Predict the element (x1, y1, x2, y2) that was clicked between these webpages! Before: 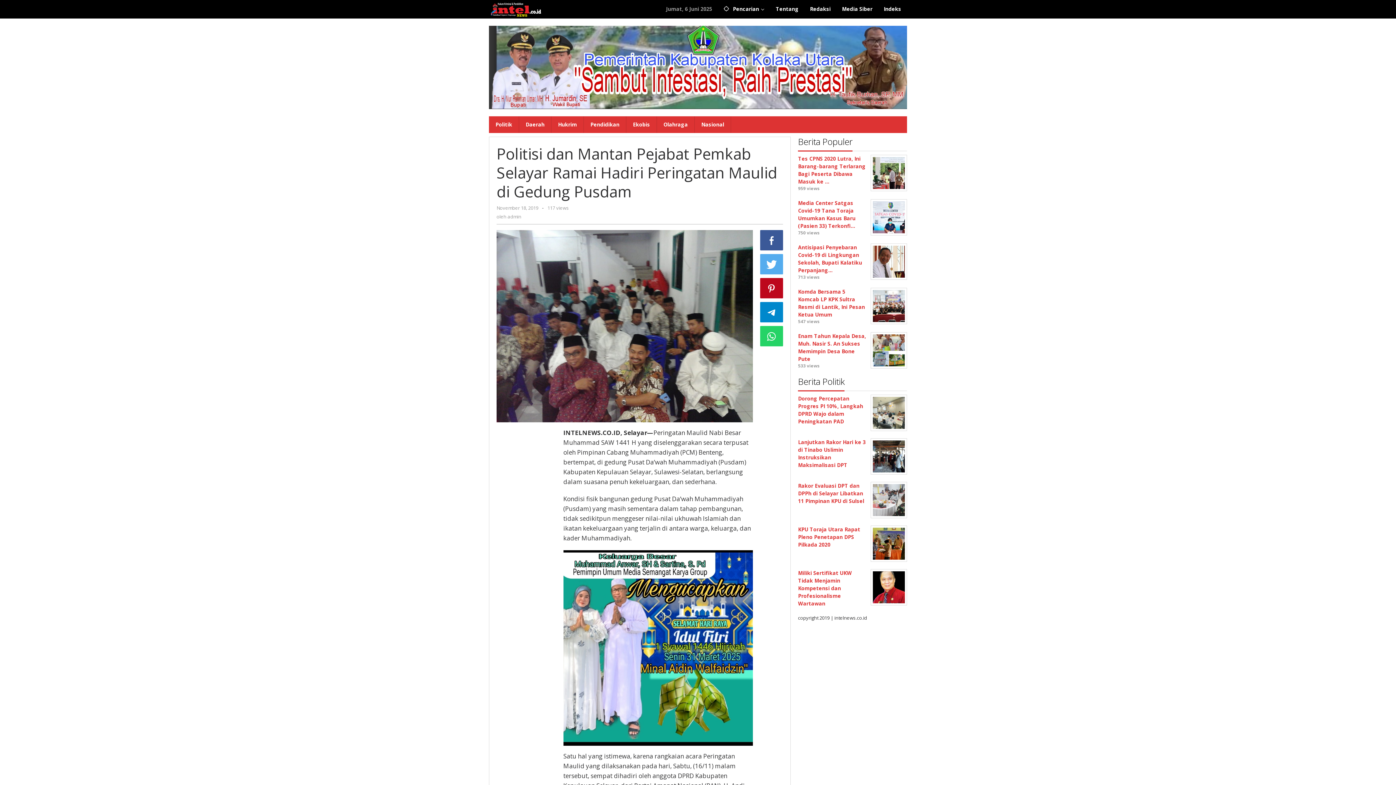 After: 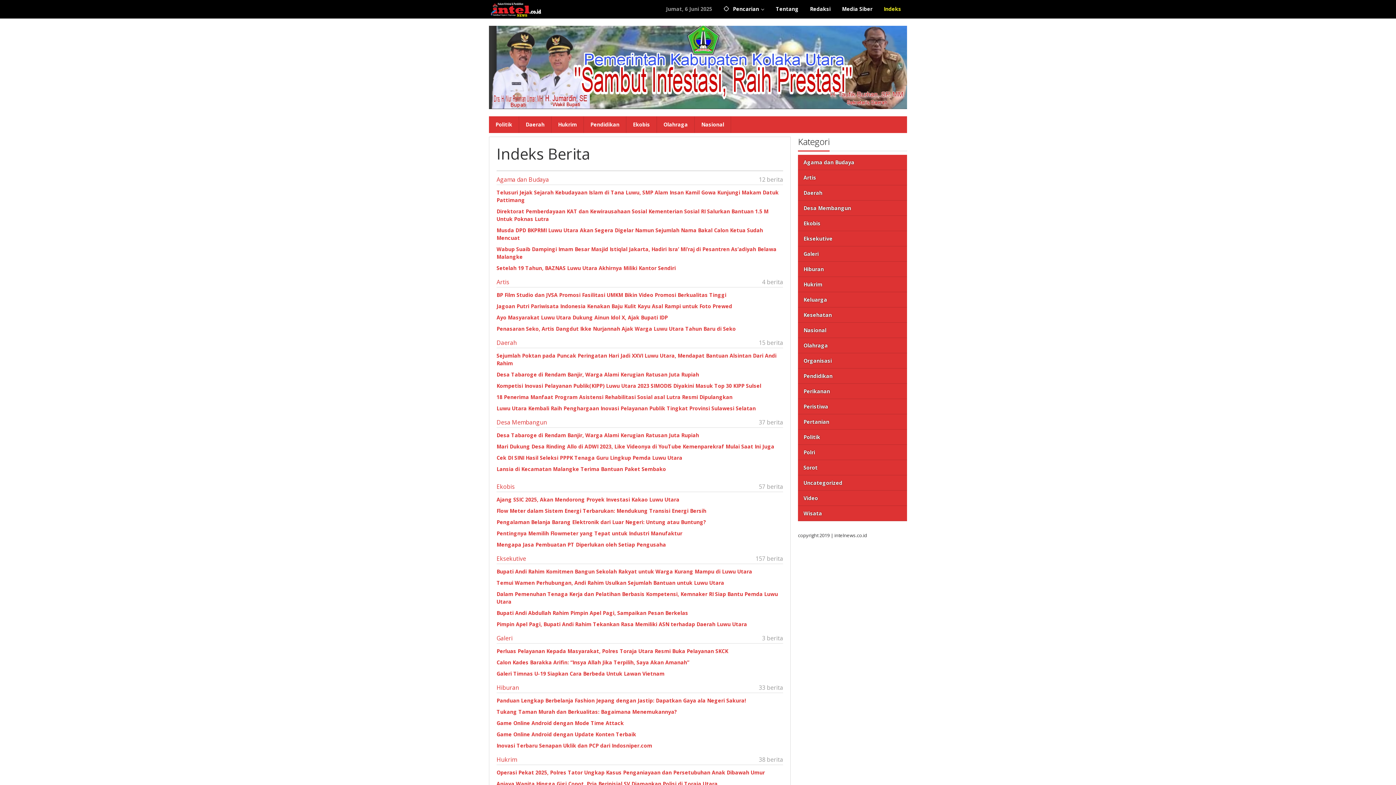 Action: label: Indeks bbox: (878, 0, 907, 18)